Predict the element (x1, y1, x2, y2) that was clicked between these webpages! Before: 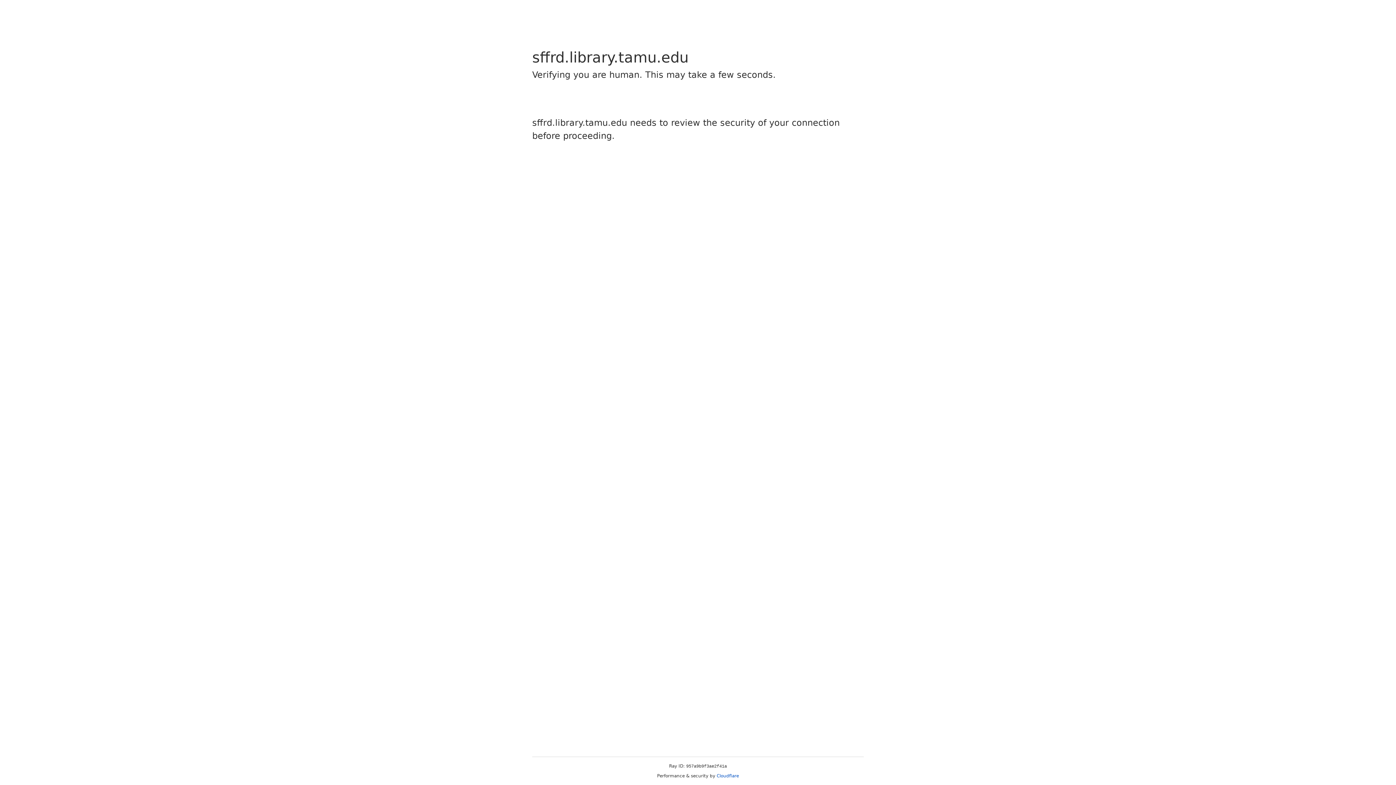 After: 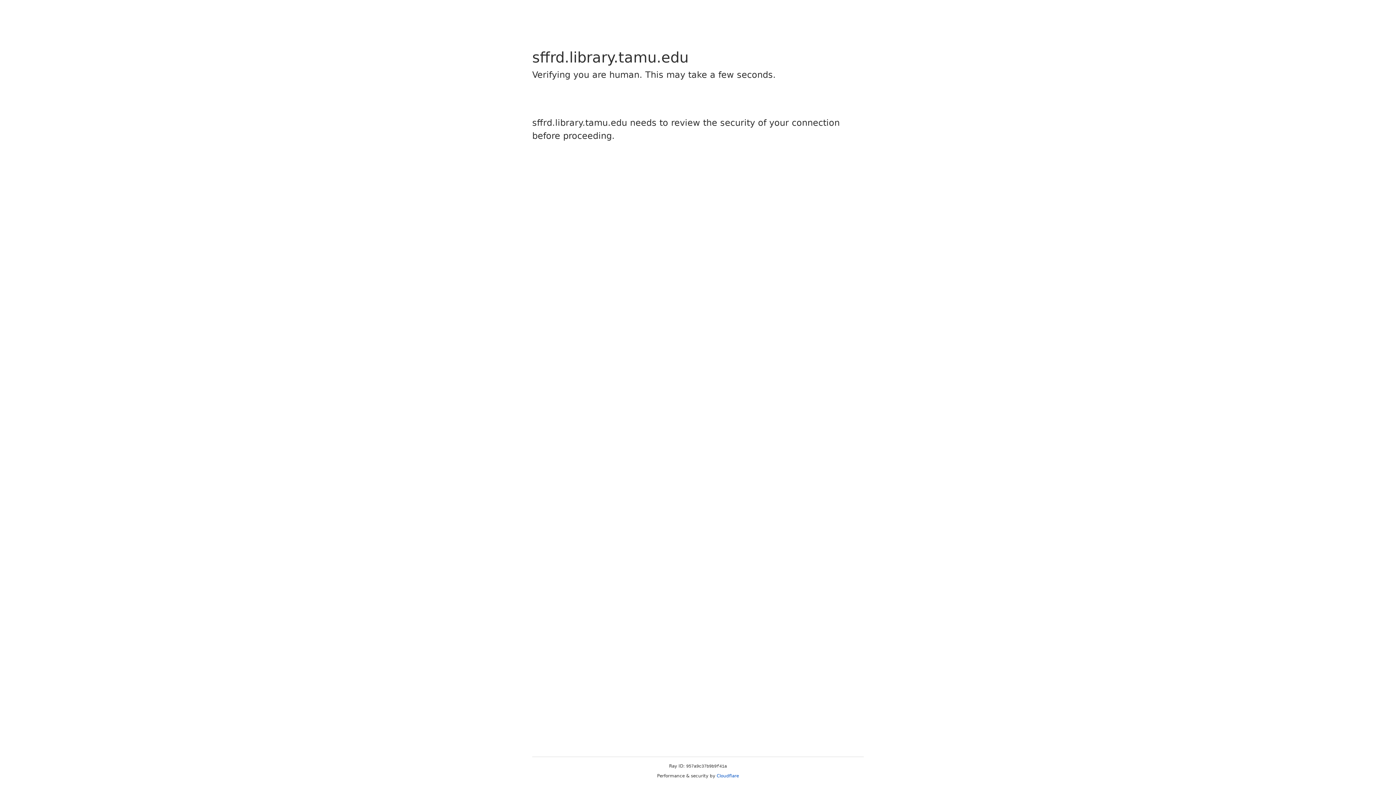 Action: bbox: (716, 773, 739, 778) label: Cloudflare